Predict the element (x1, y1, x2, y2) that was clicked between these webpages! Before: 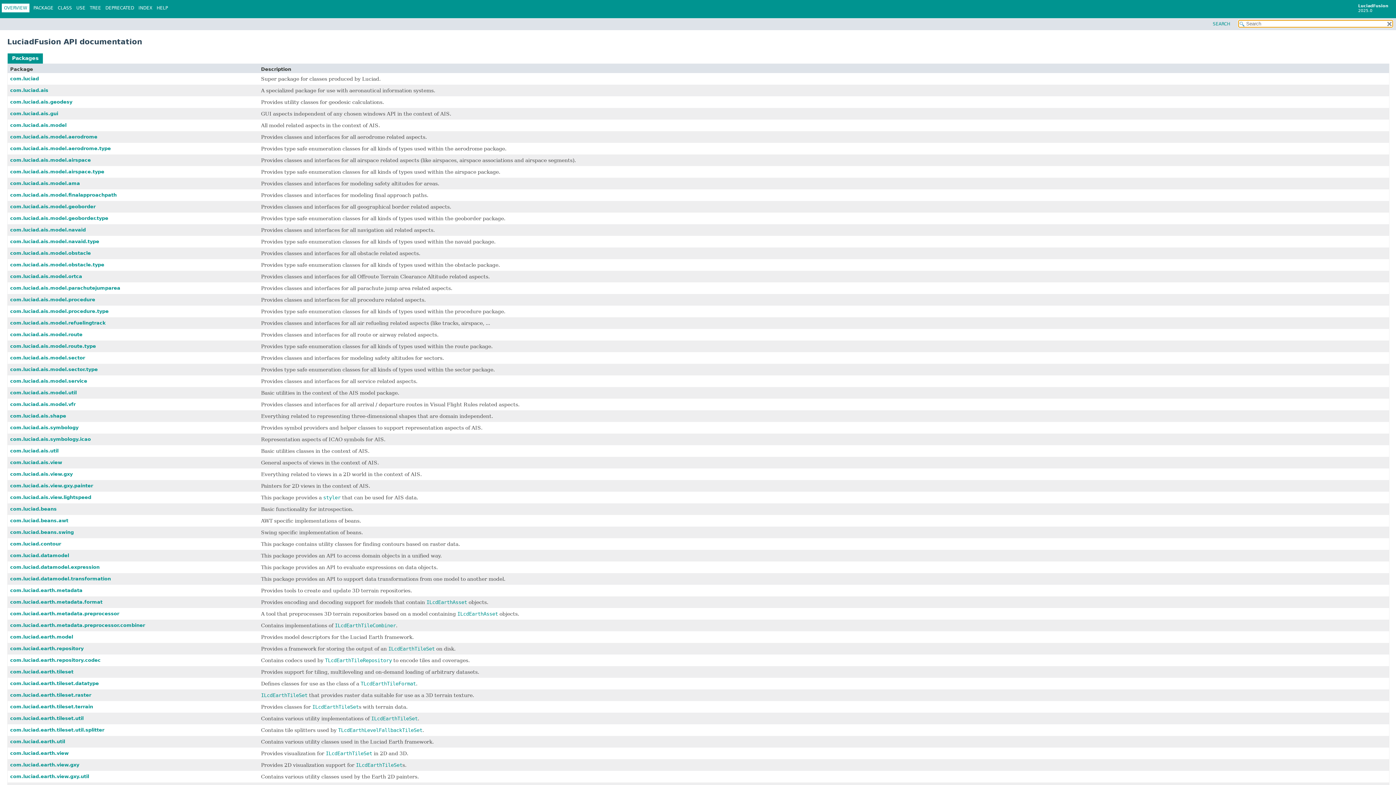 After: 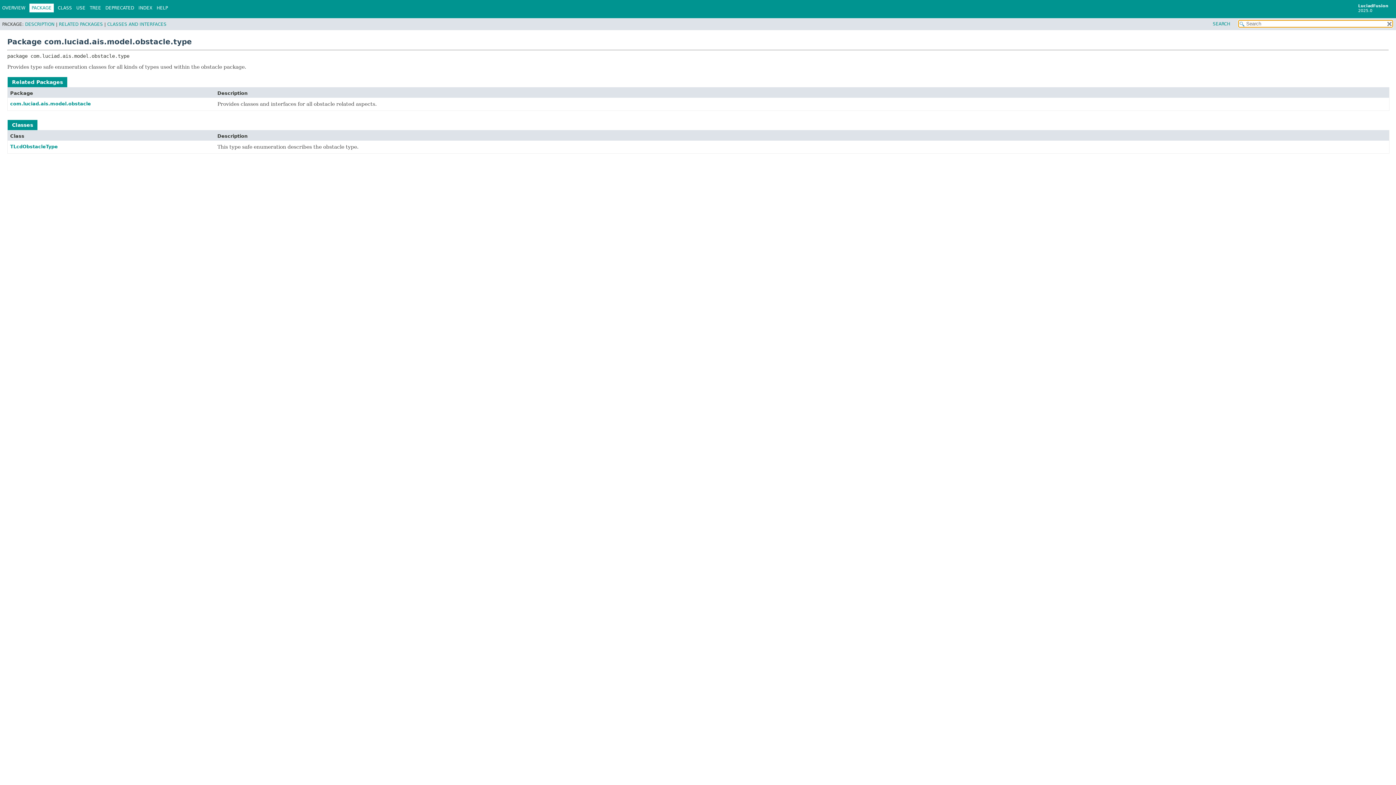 Action: bbox: (10, 262, 104, 267) label: com.luciad.ais.model.obstacle.type